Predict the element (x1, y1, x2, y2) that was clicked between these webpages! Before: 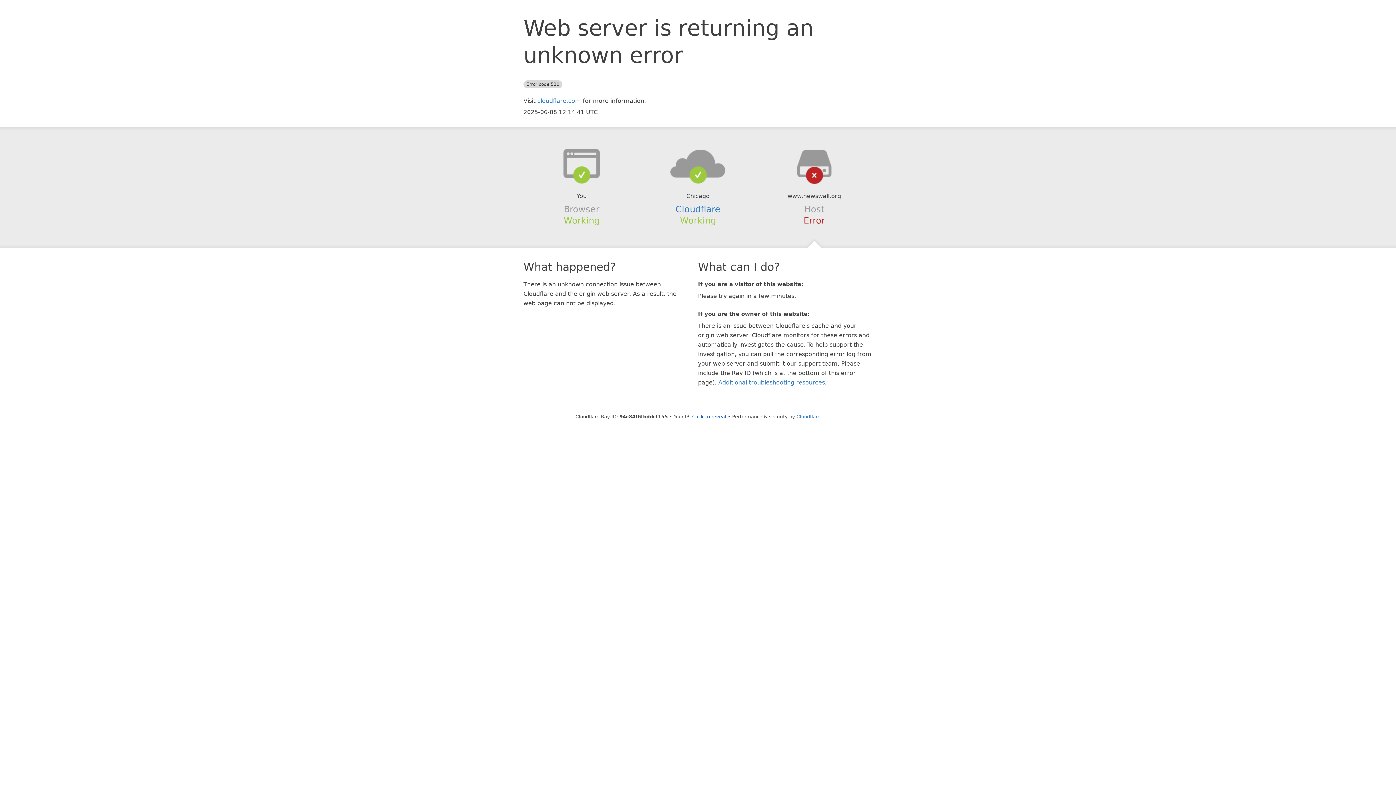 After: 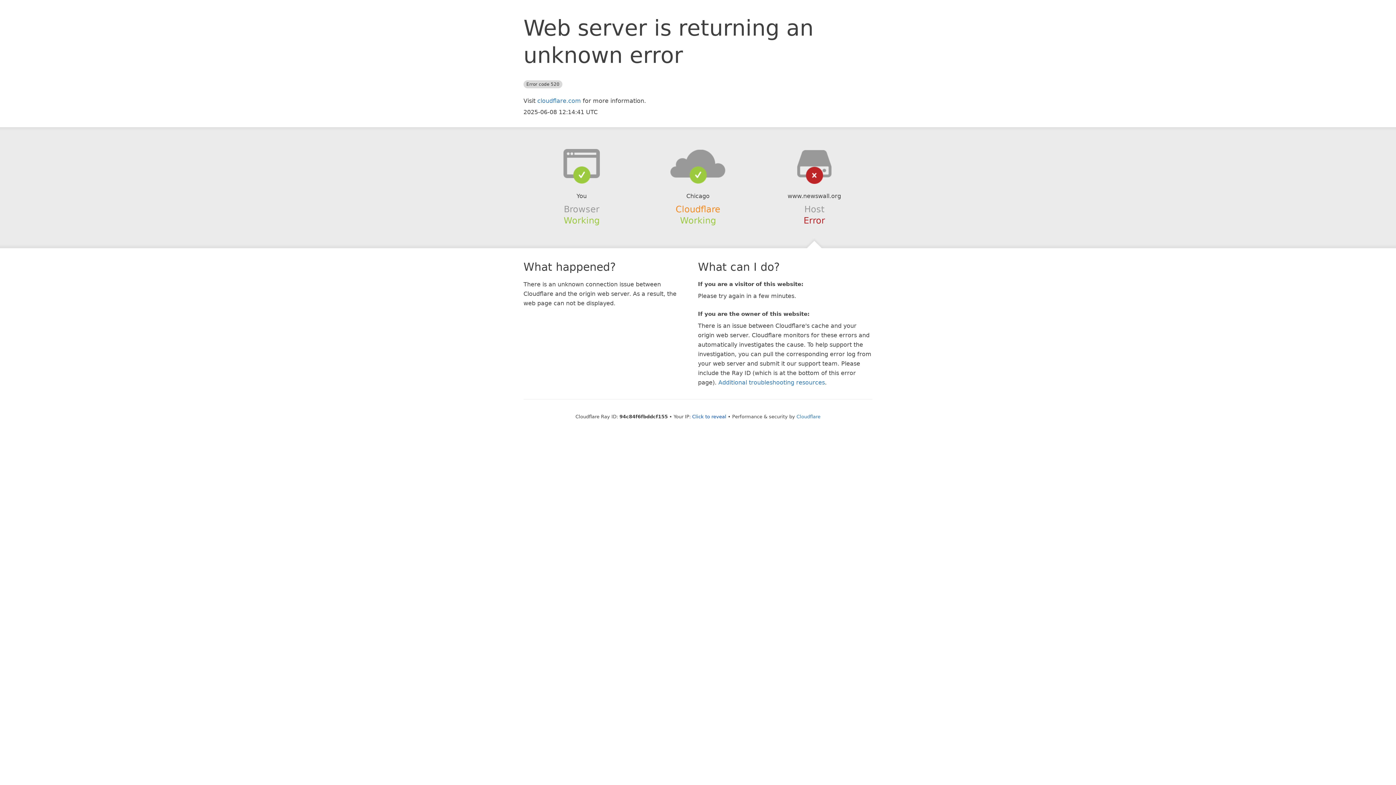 Action: bbox: (675, 204, 720, 214) label: Cloudflare